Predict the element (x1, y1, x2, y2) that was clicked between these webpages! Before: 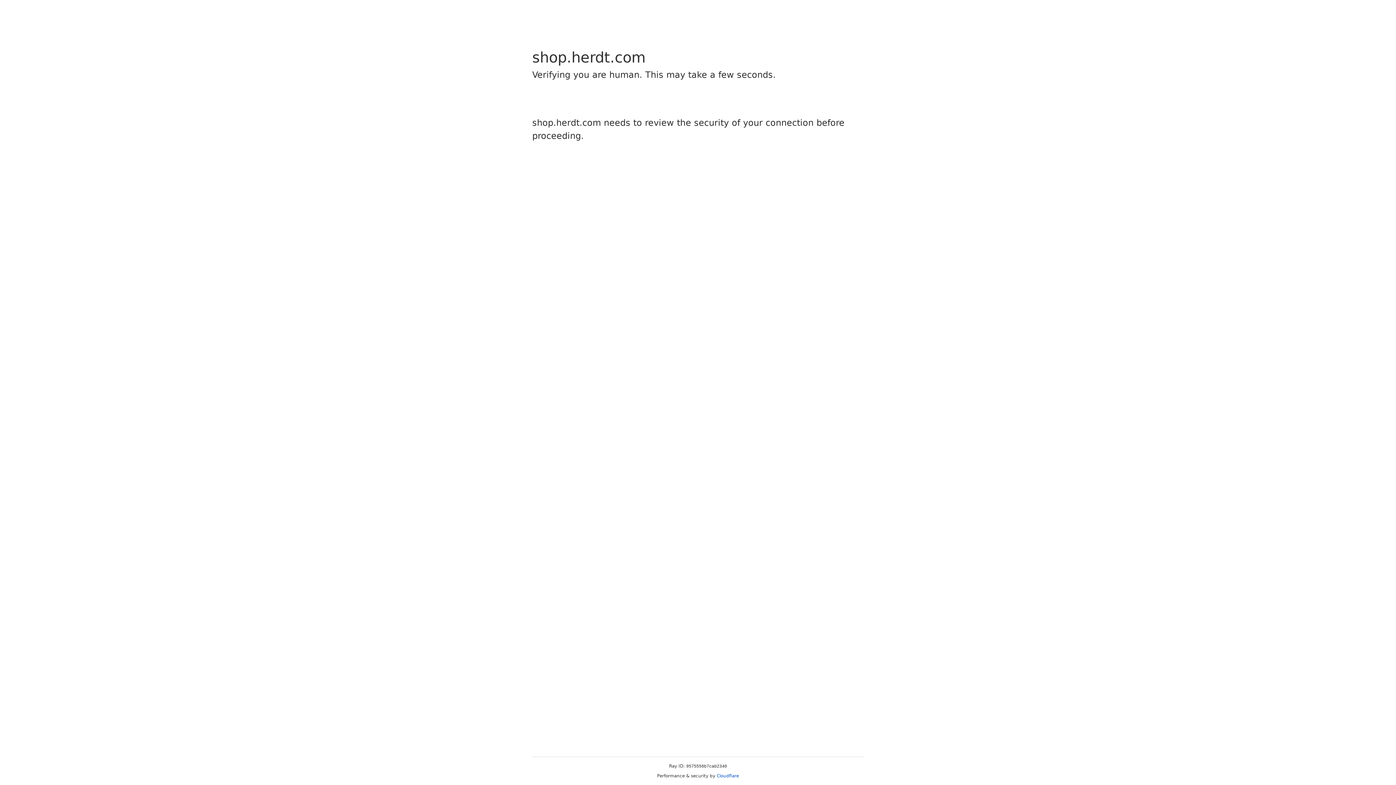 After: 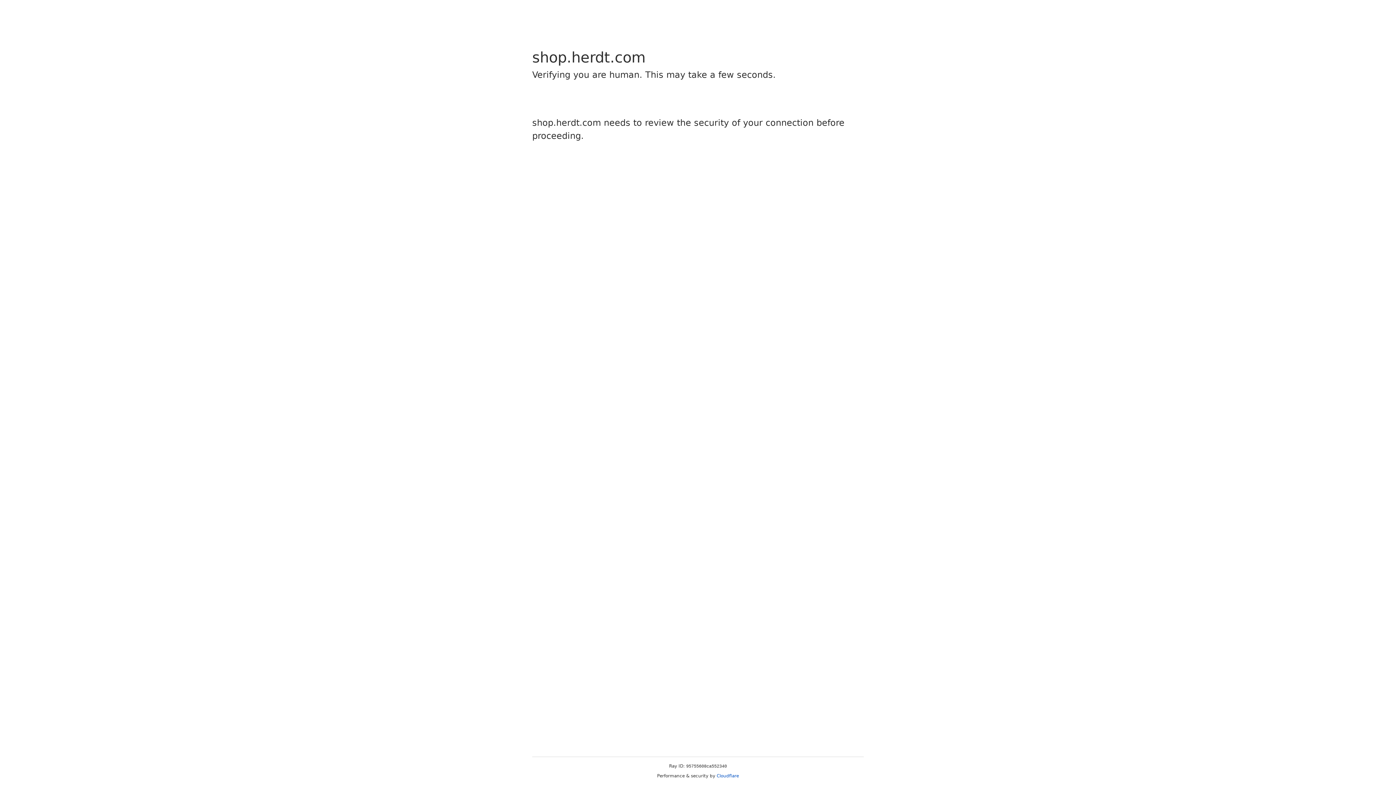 Action: label: Cloudflare bbox: (716, 773, 739, 778)